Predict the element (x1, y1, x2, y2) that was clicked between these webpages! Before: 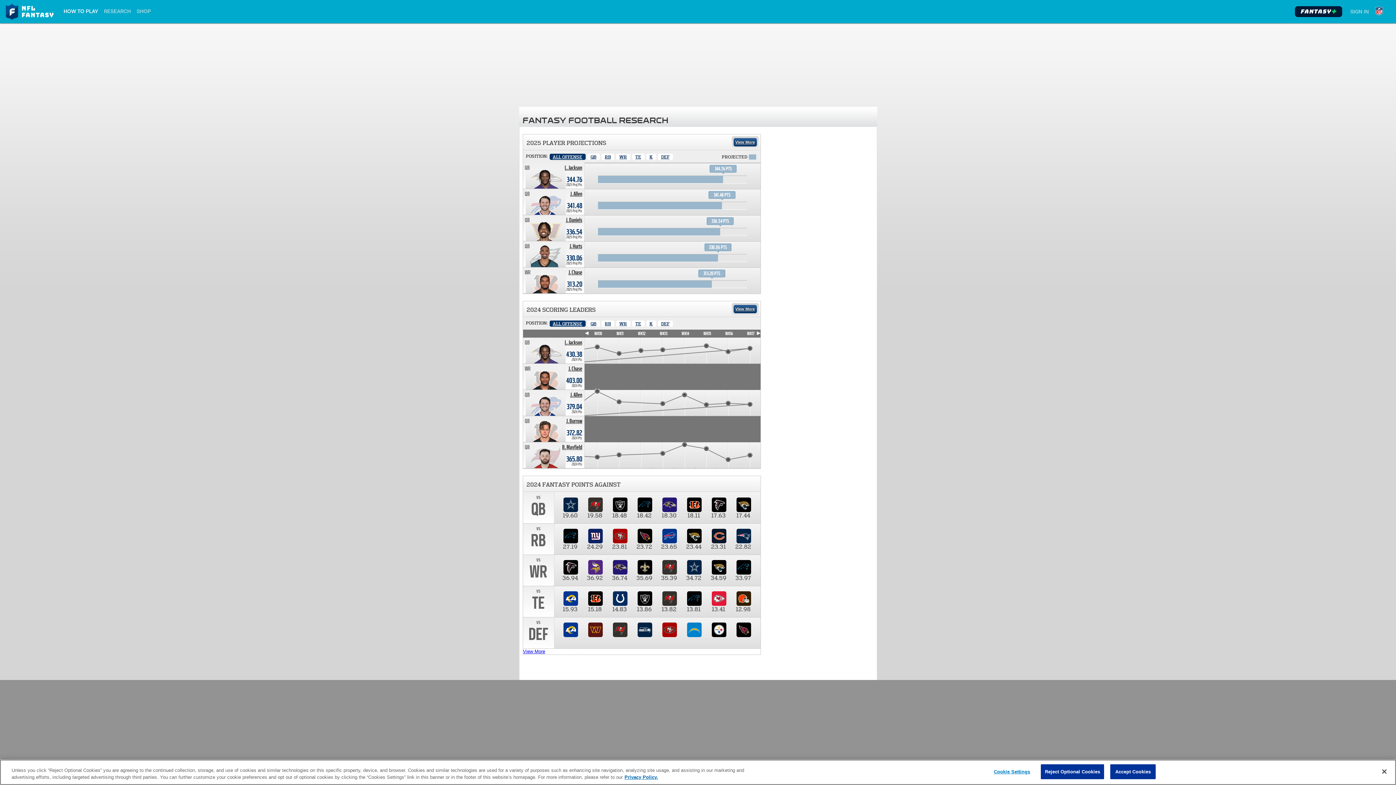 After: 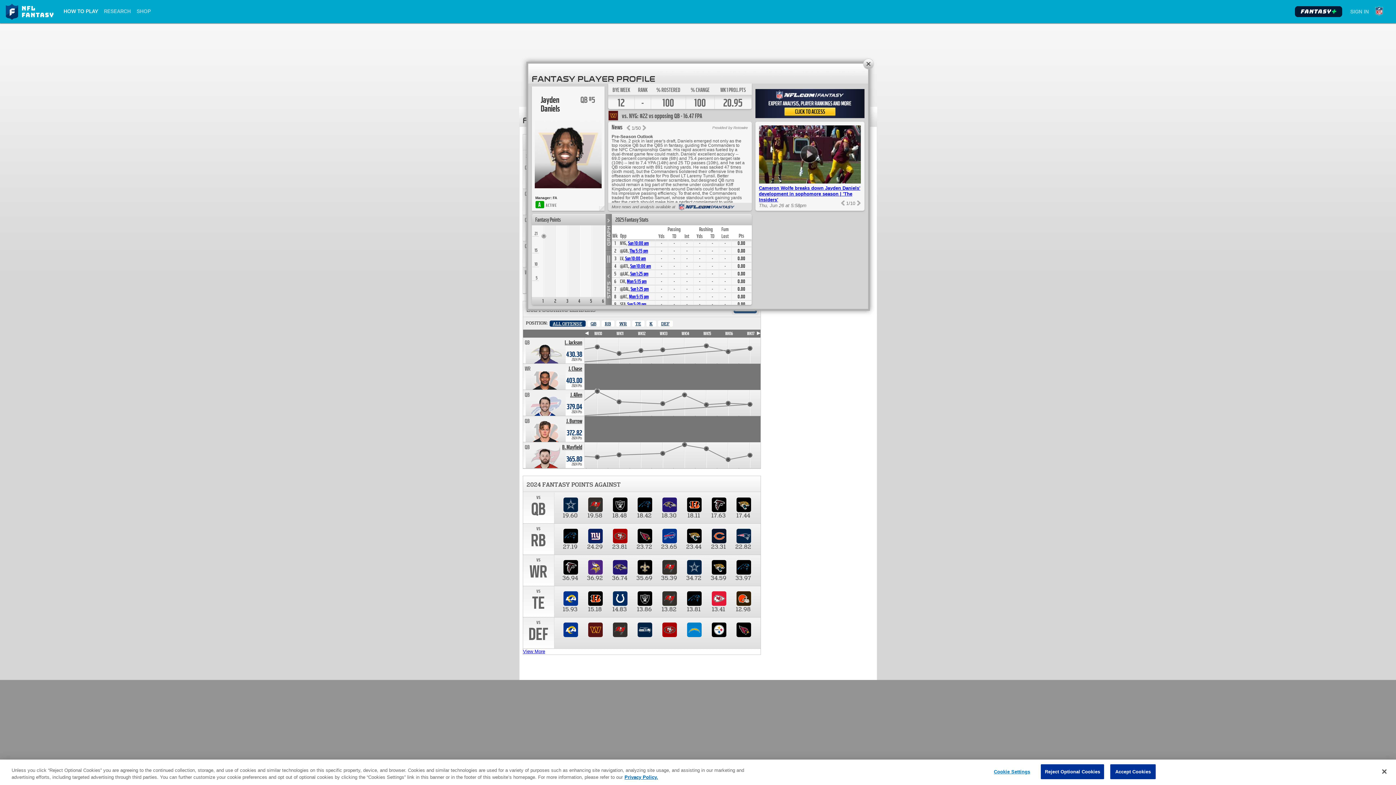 Action: bbox: (566, 217, 582, 223) label: Jayden Daniels. Position QB. Team: WAS, 2025 season projected 336.54 points.